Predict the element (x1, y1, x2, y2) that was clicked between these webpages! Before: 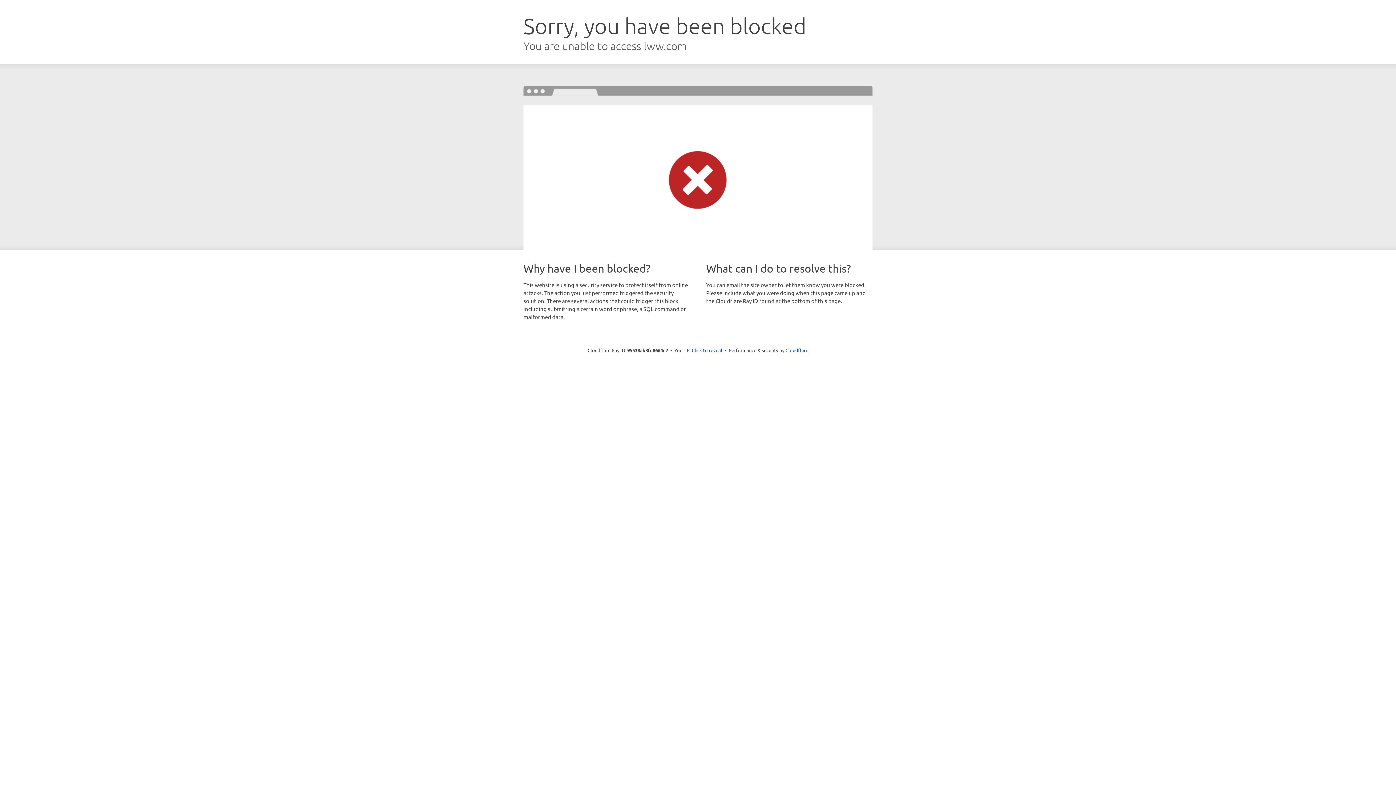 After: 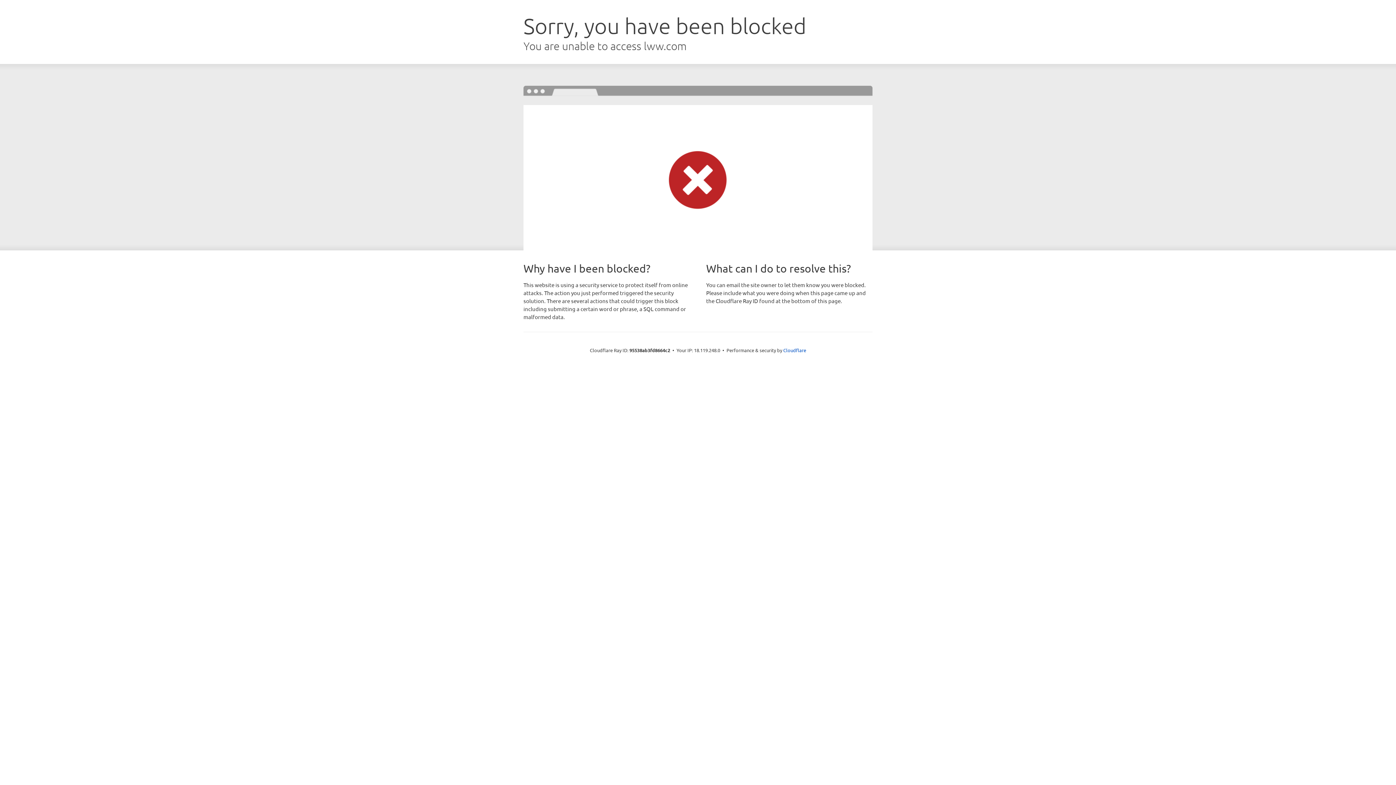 Action: label: Click to reveal bbox: (692, 346, 722, 353)